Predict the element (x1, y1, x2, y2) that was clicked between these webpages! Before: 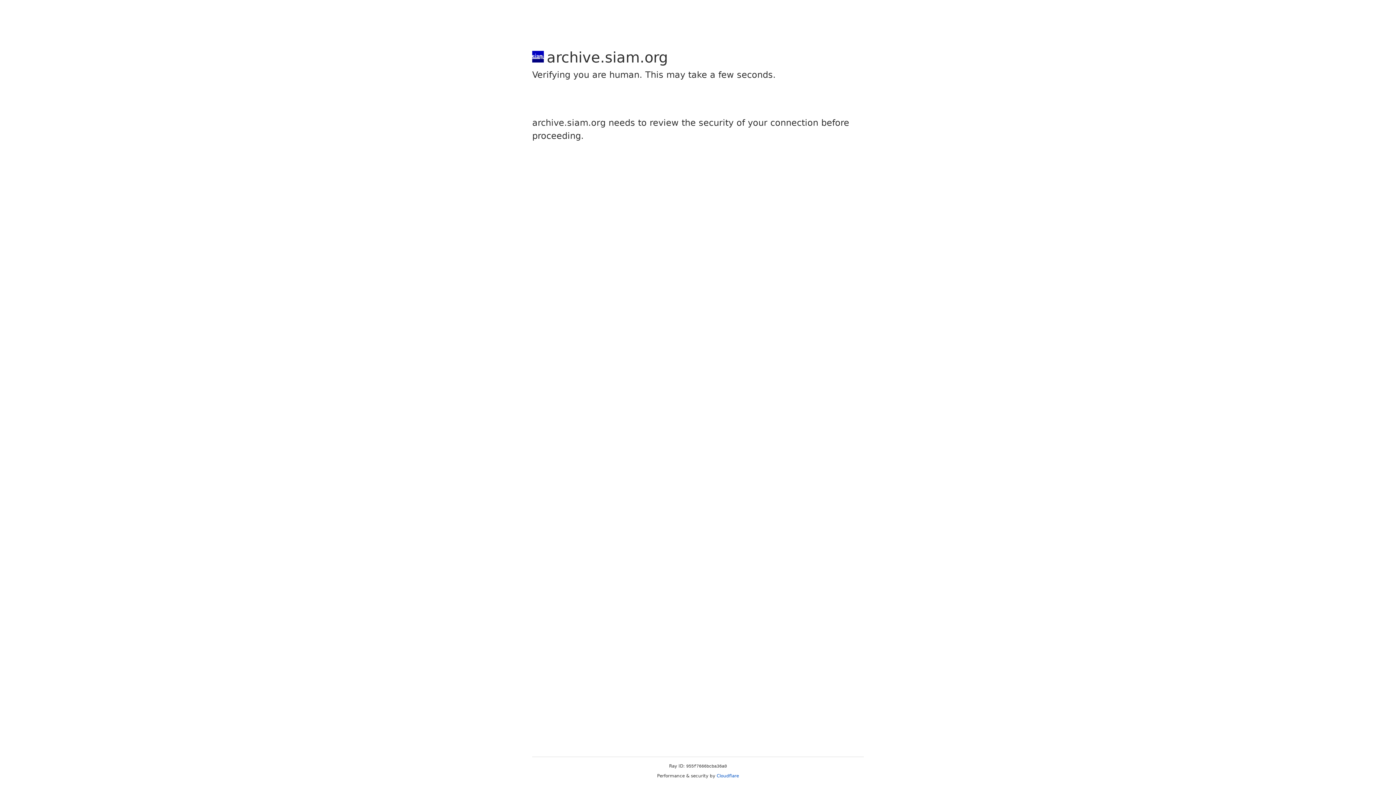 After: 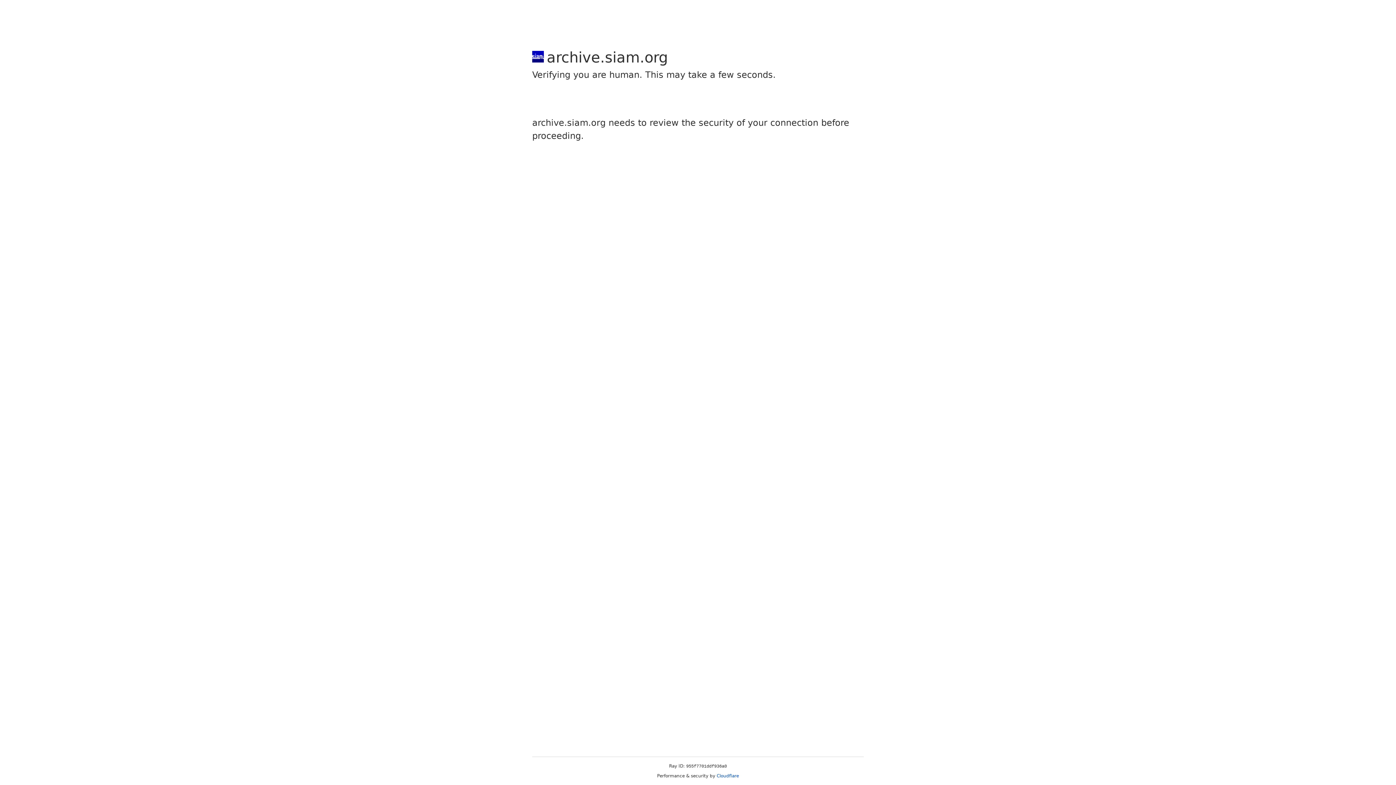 Action: bbox: (716, 773, 739, 778) label: Cloudflare